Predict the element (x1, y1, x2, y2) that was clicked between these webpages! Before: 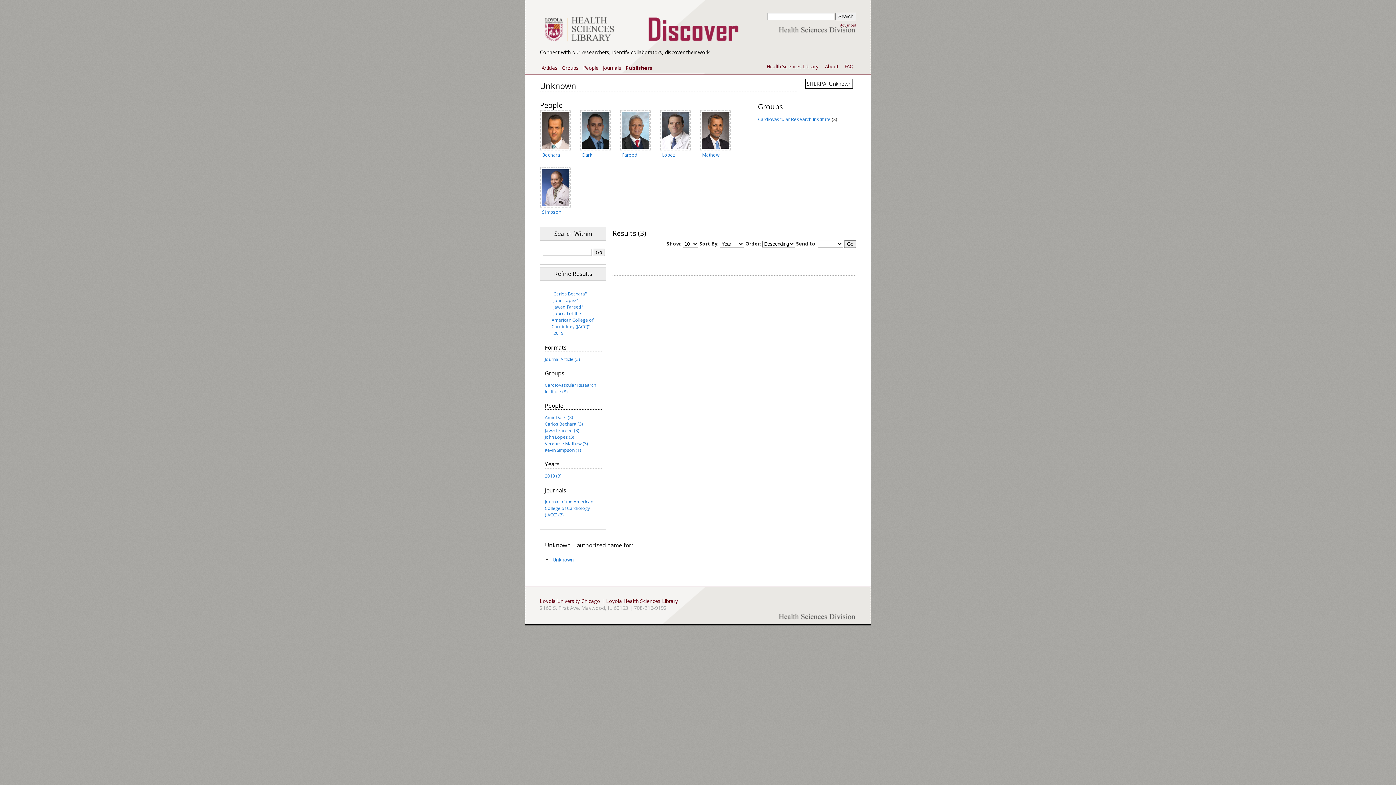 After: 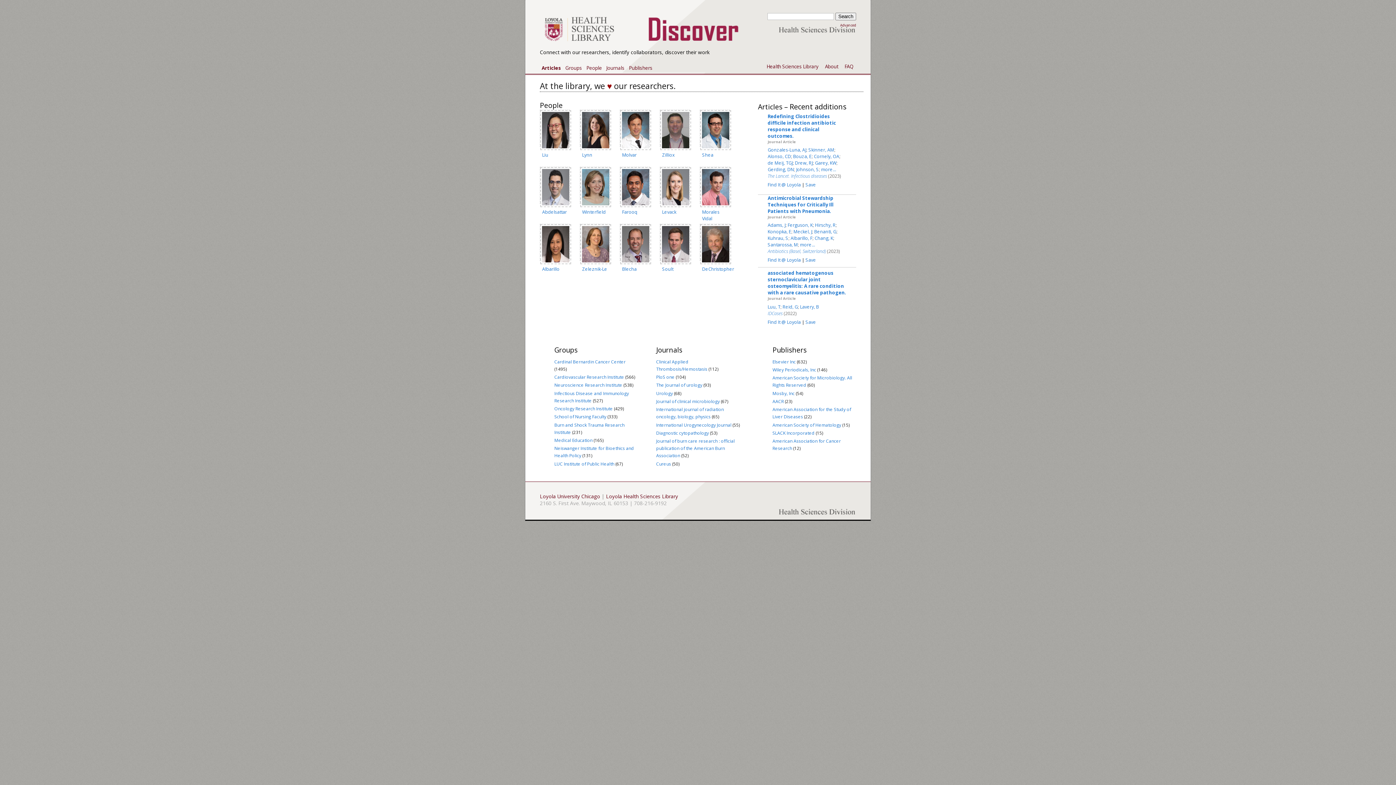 Action: bbox: (540, 41, 758, 48)